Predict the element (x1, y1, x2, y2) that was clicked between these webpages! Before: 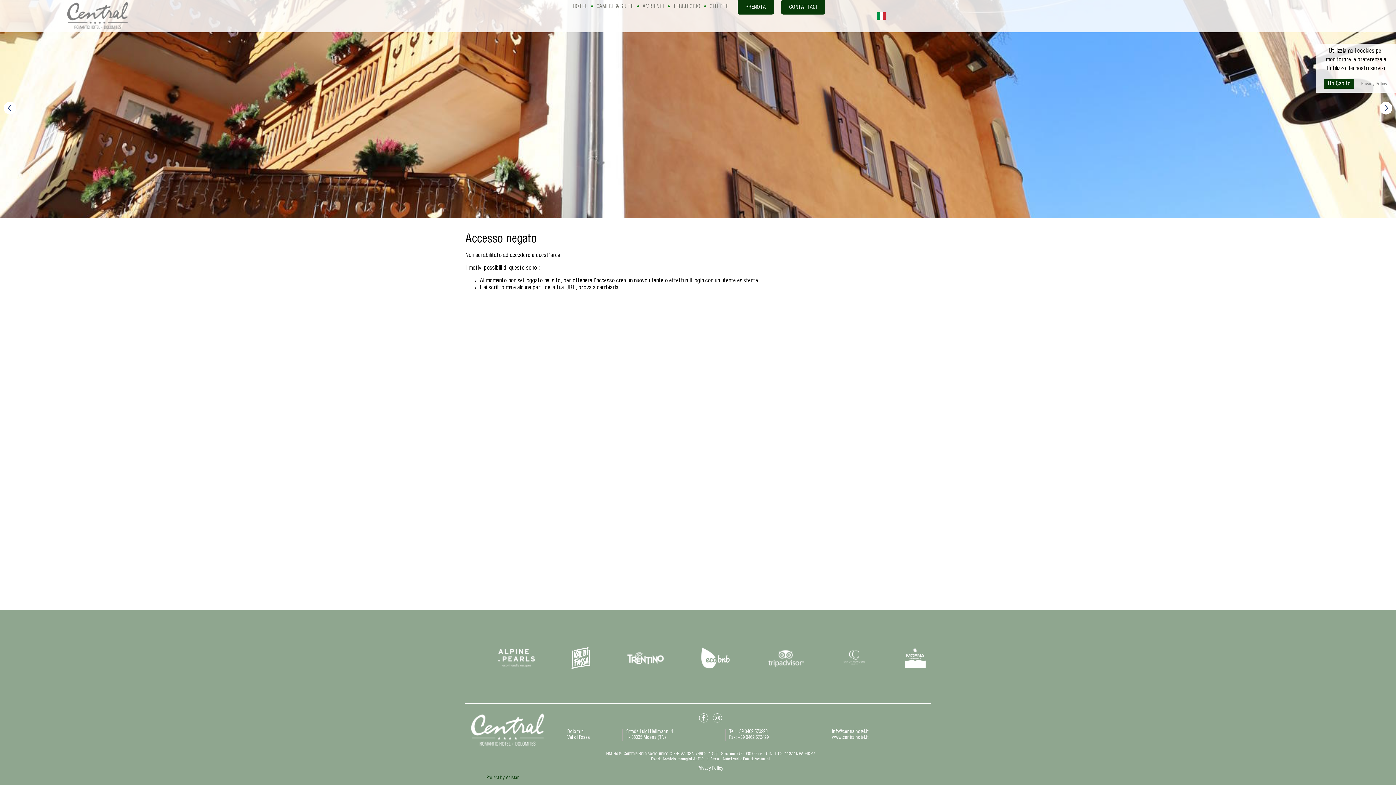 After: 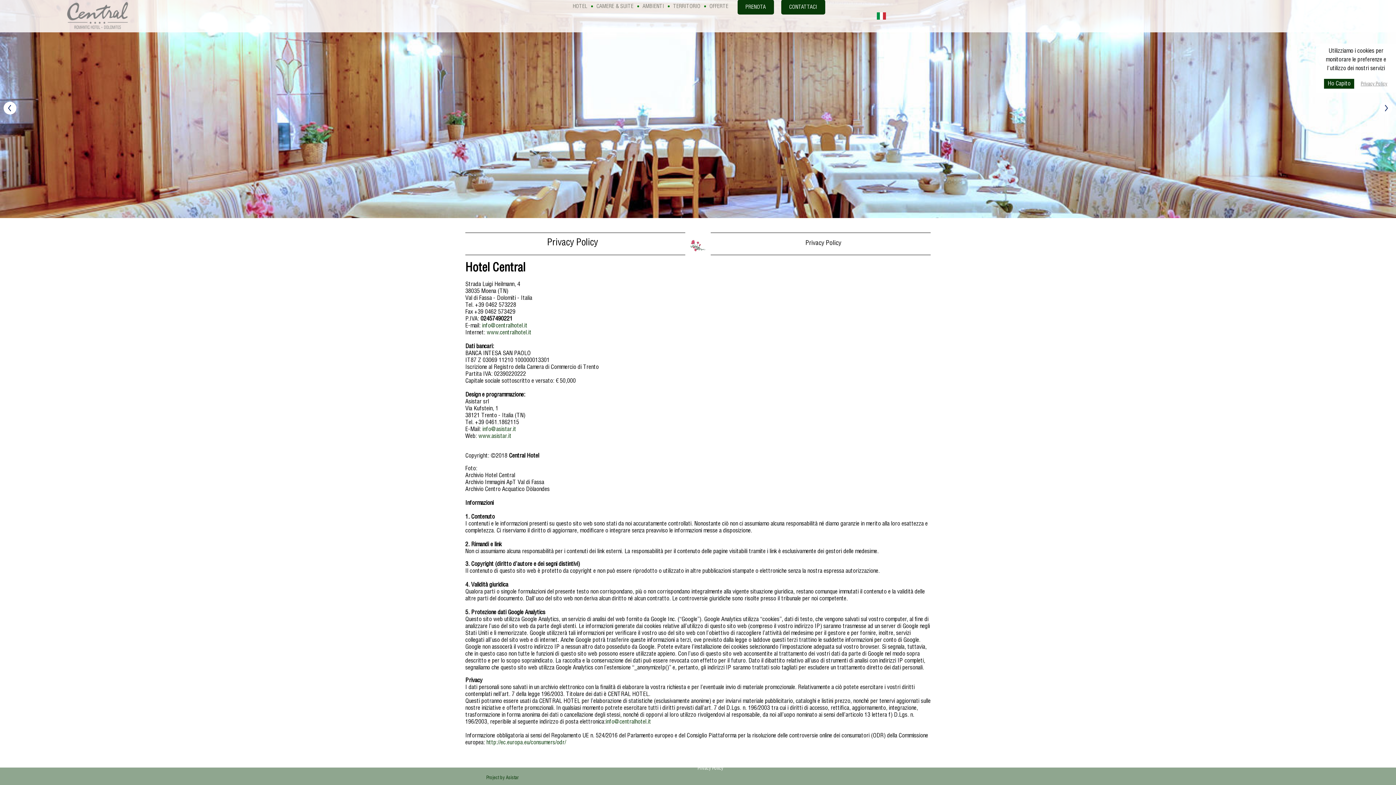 Action: label: Privacy Policy bbox: (1357, 79, 1391, 89)